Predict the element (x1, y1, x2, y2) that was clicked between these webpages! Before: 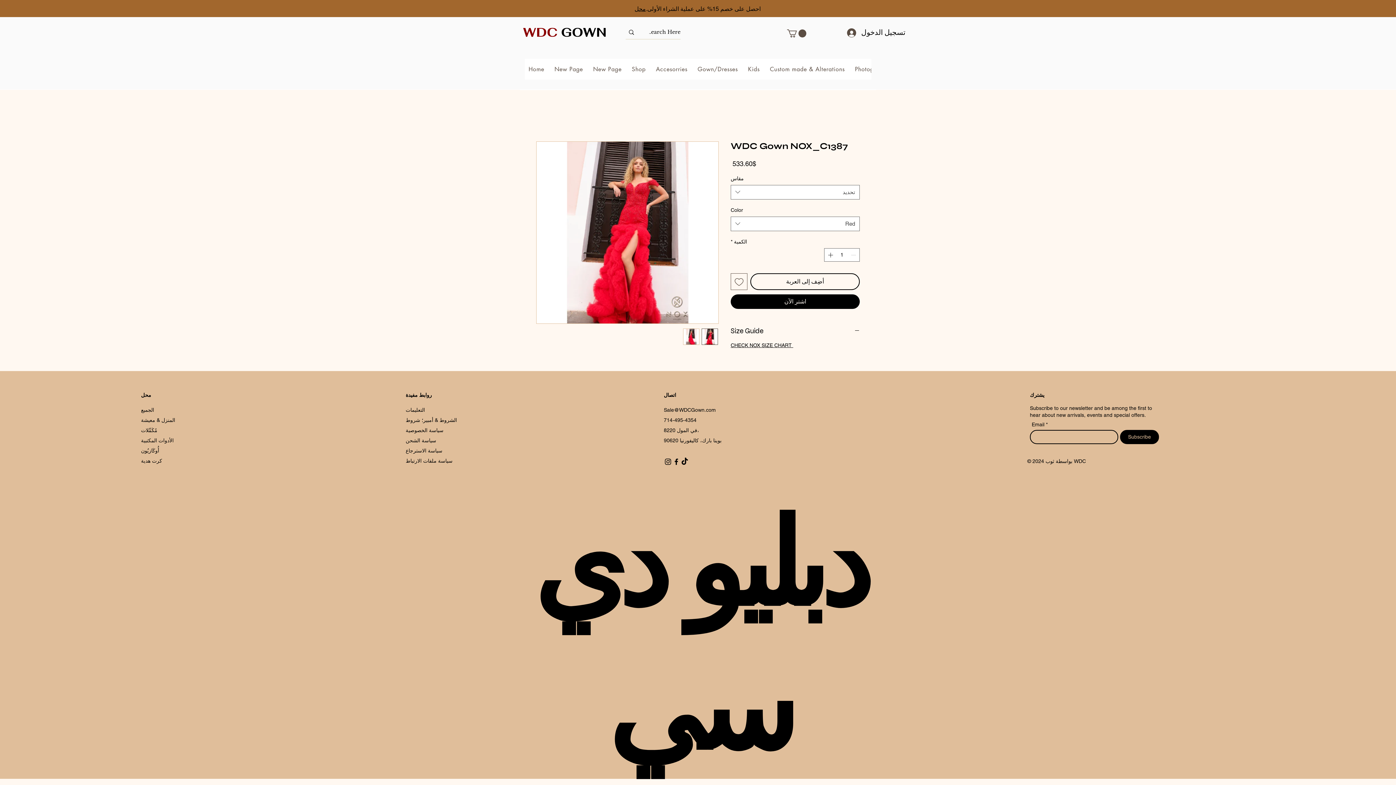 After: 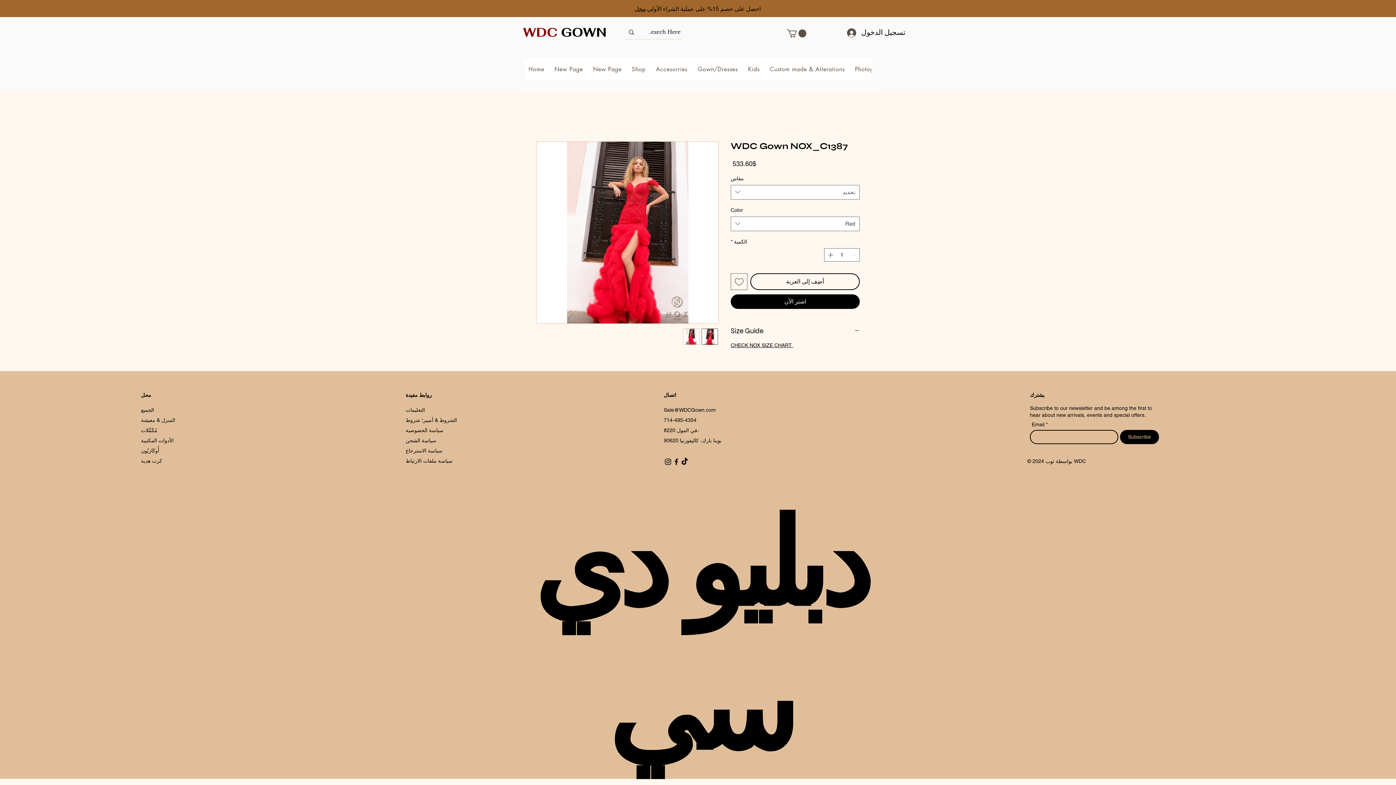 Action: bbox: (701, 328, 718, 344)